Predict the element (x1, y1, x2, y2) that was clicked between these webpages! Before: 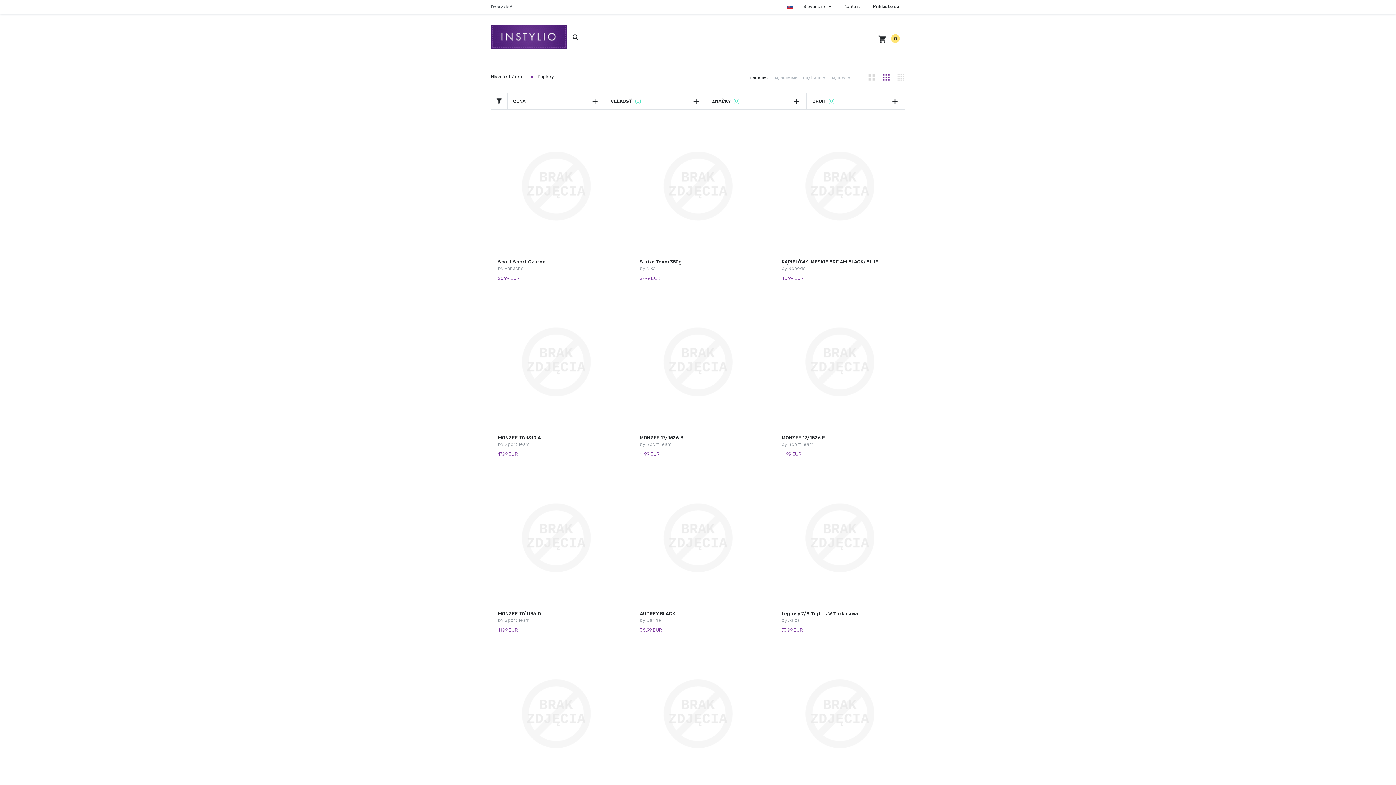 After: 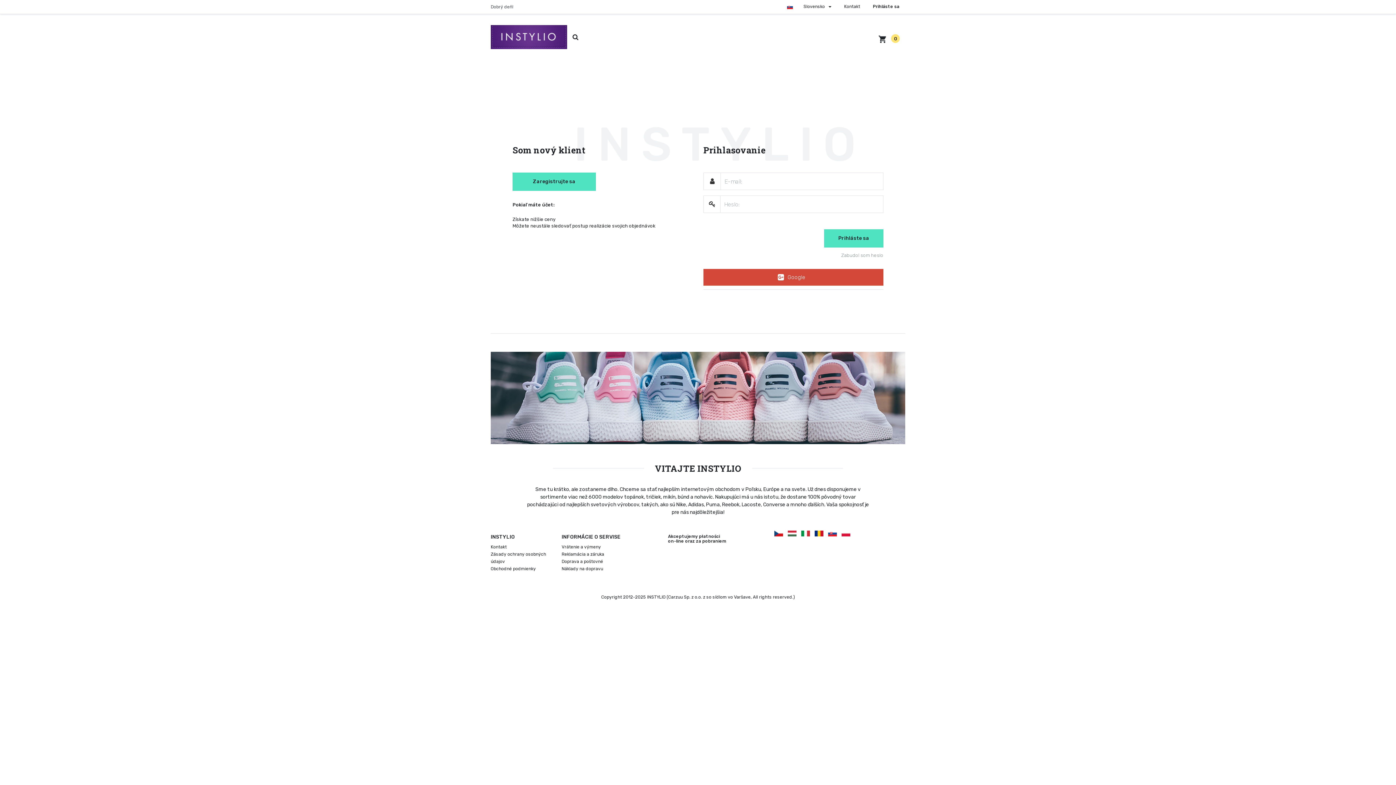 Action: bbox: (873, 4, 899, 9) label: Prihláste sa